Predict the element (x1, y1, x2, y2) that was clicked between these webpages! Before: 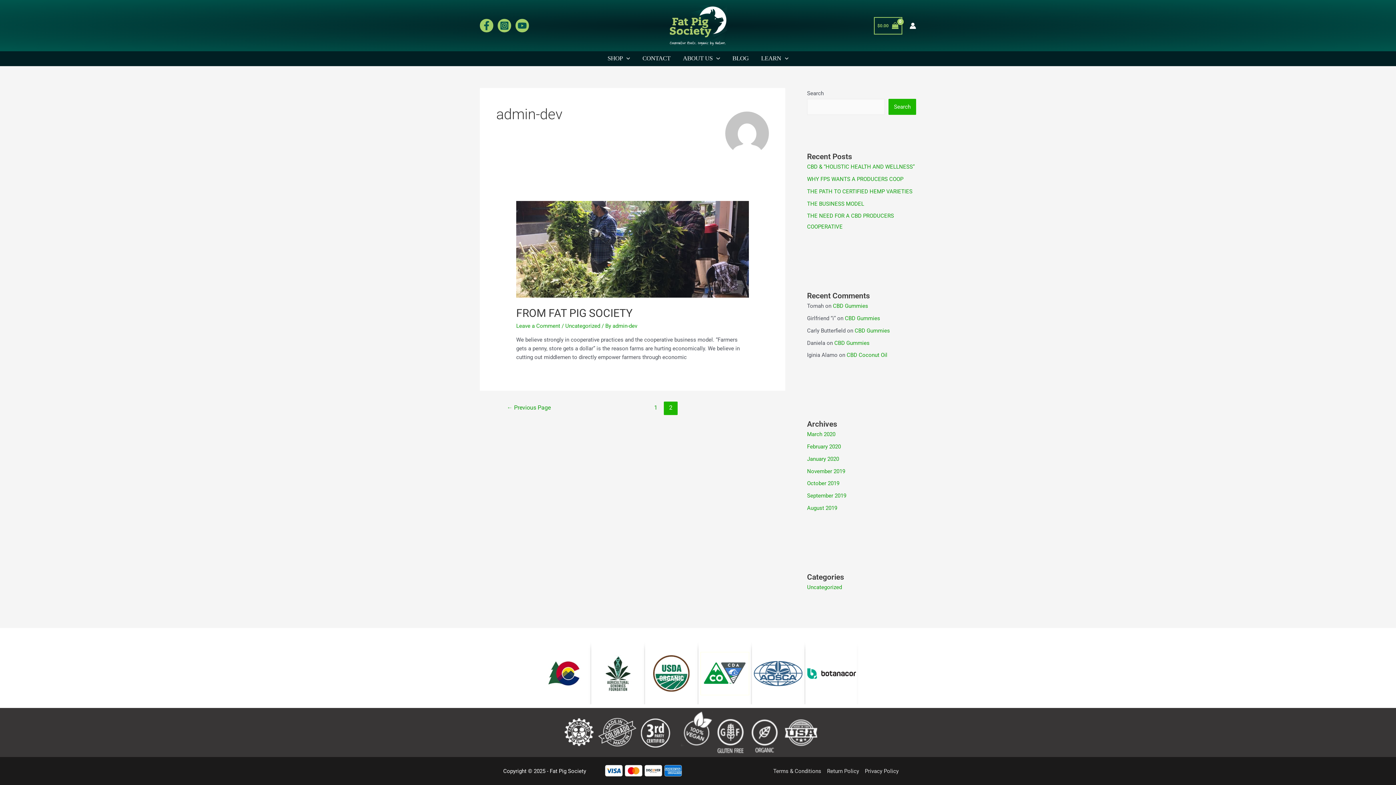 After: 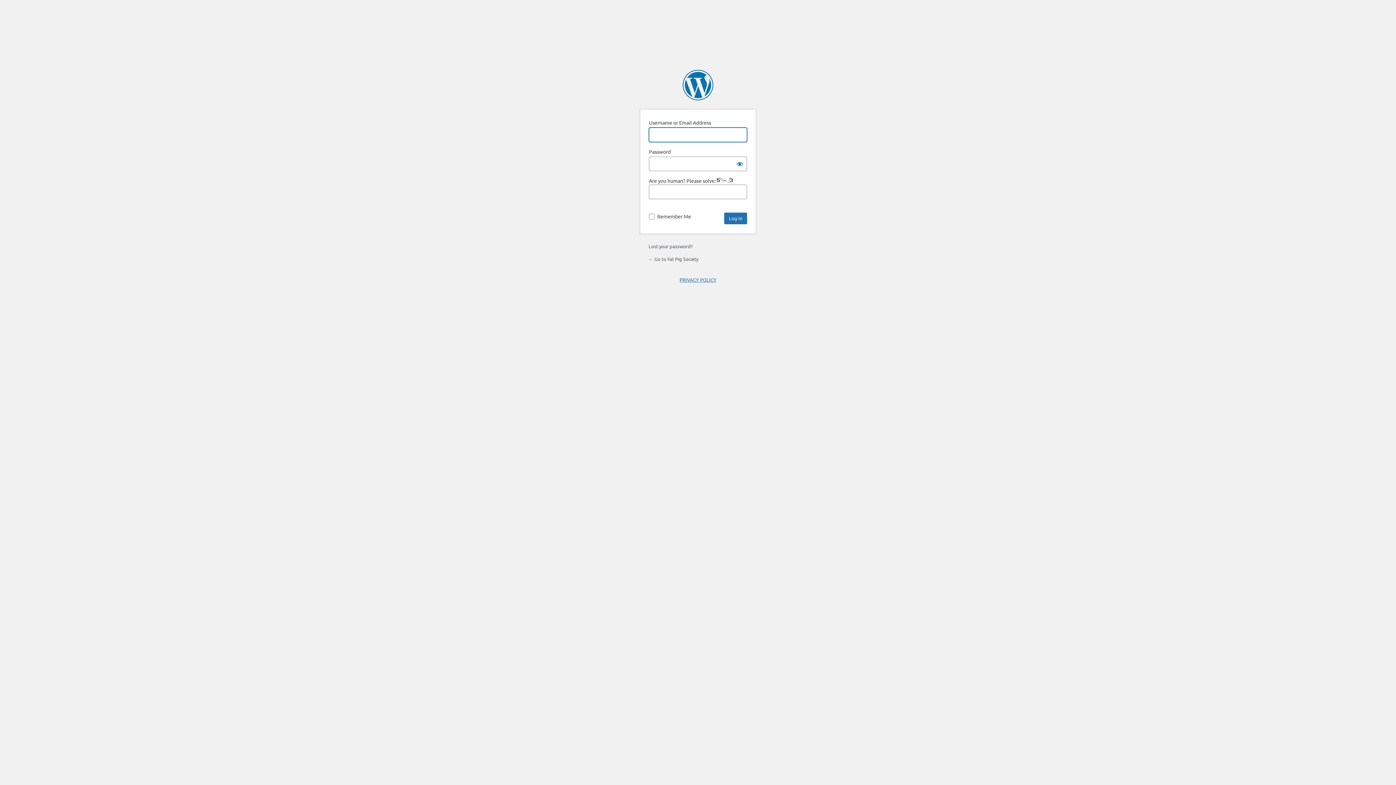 Action: label: Account icon link bbox: (909, 22, 916, 28)